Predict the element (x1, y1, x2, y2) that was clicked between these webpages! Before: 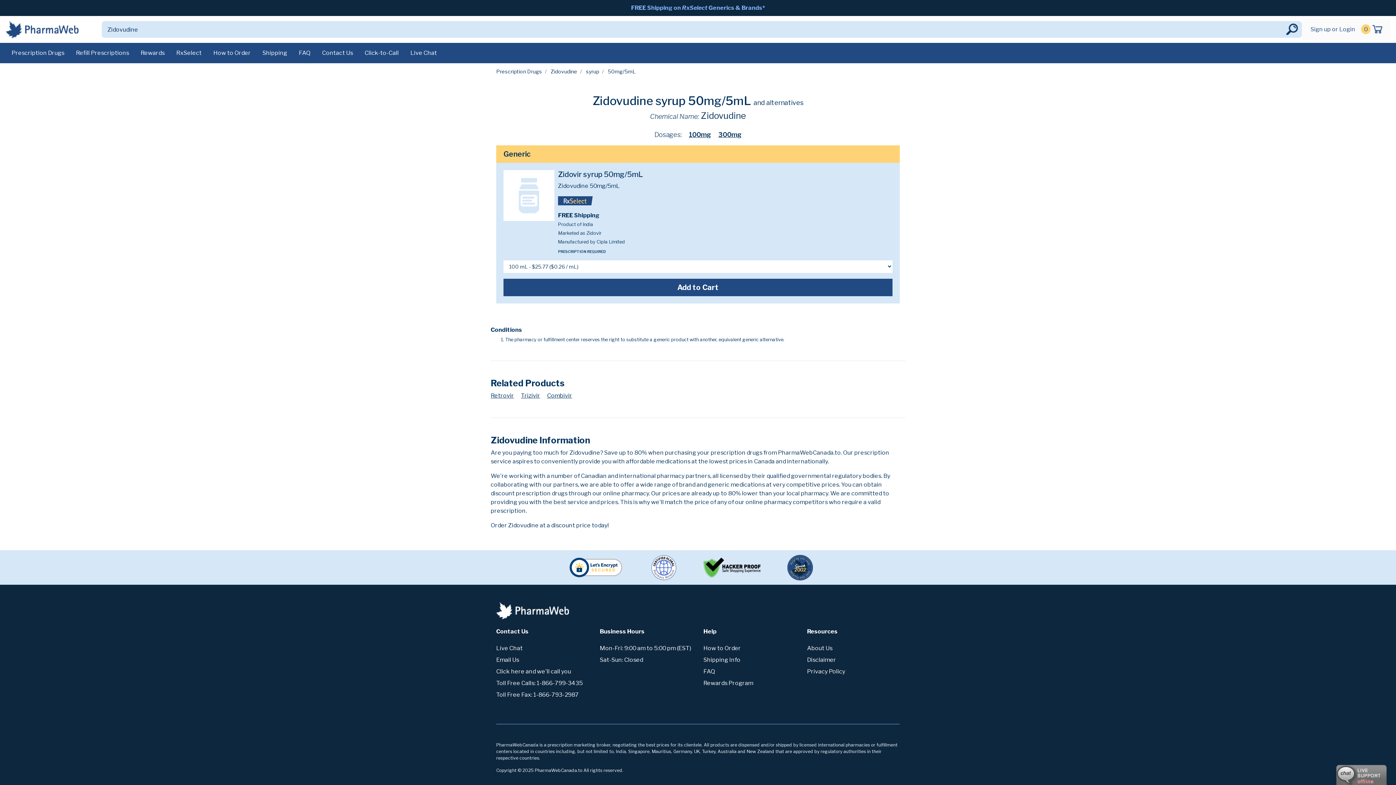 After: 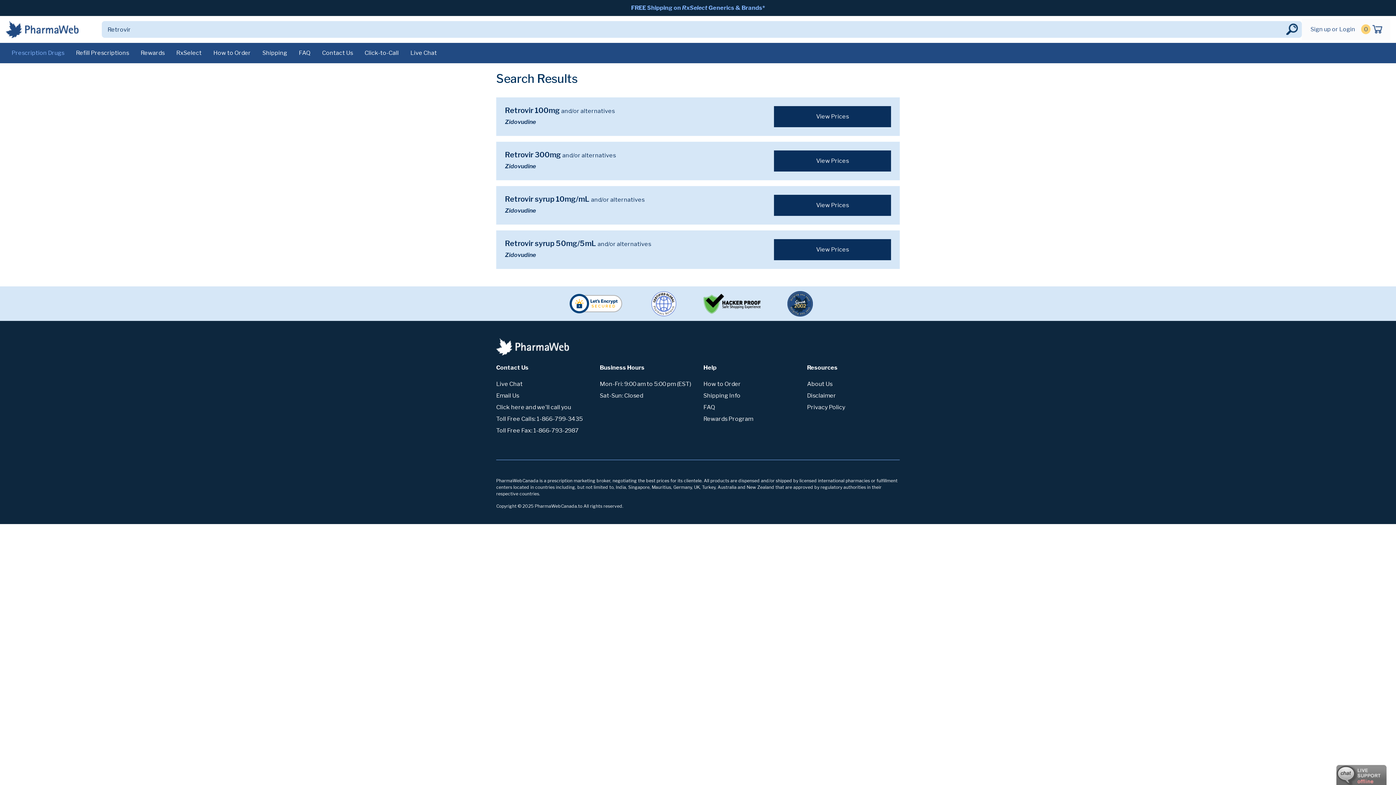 Action: label: Retrovir bbox: (490, 392, 514, 399)